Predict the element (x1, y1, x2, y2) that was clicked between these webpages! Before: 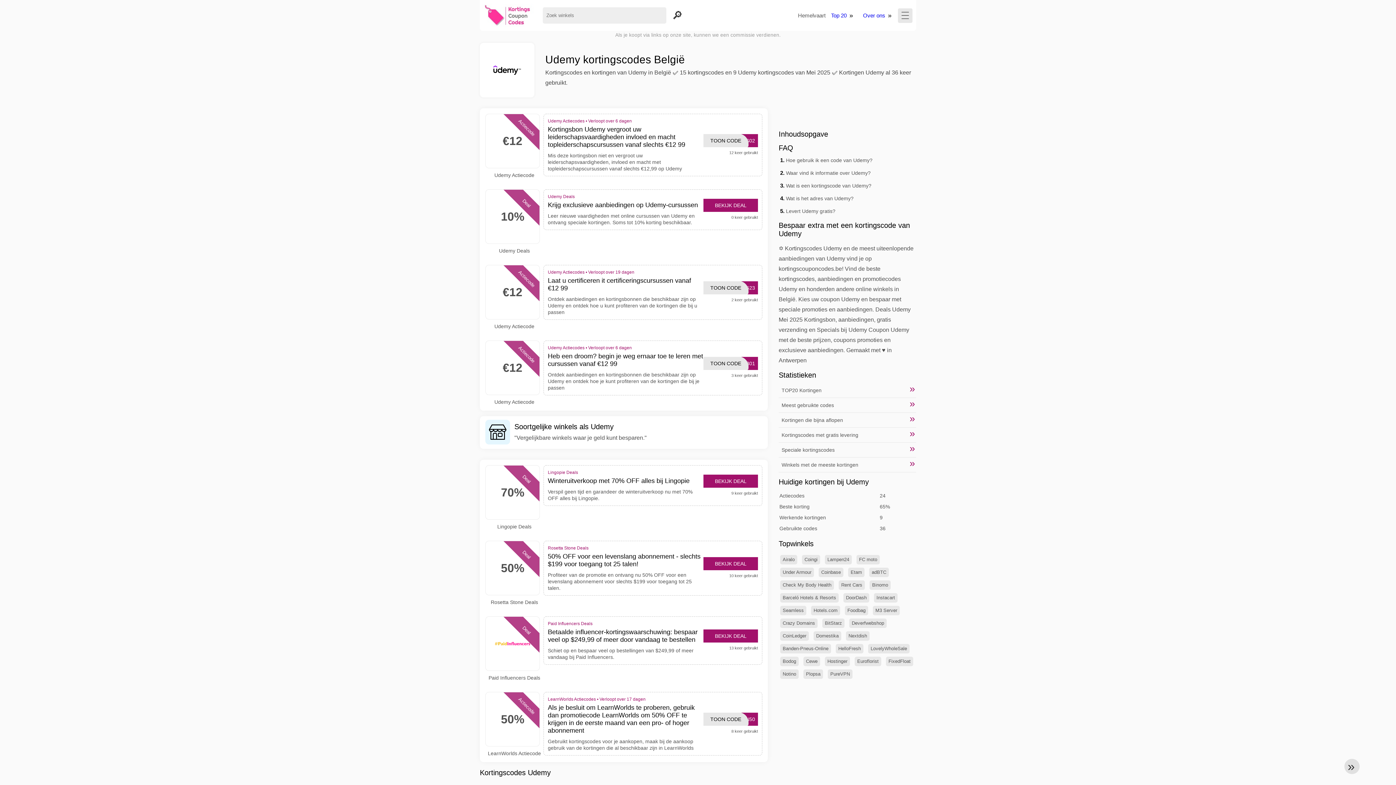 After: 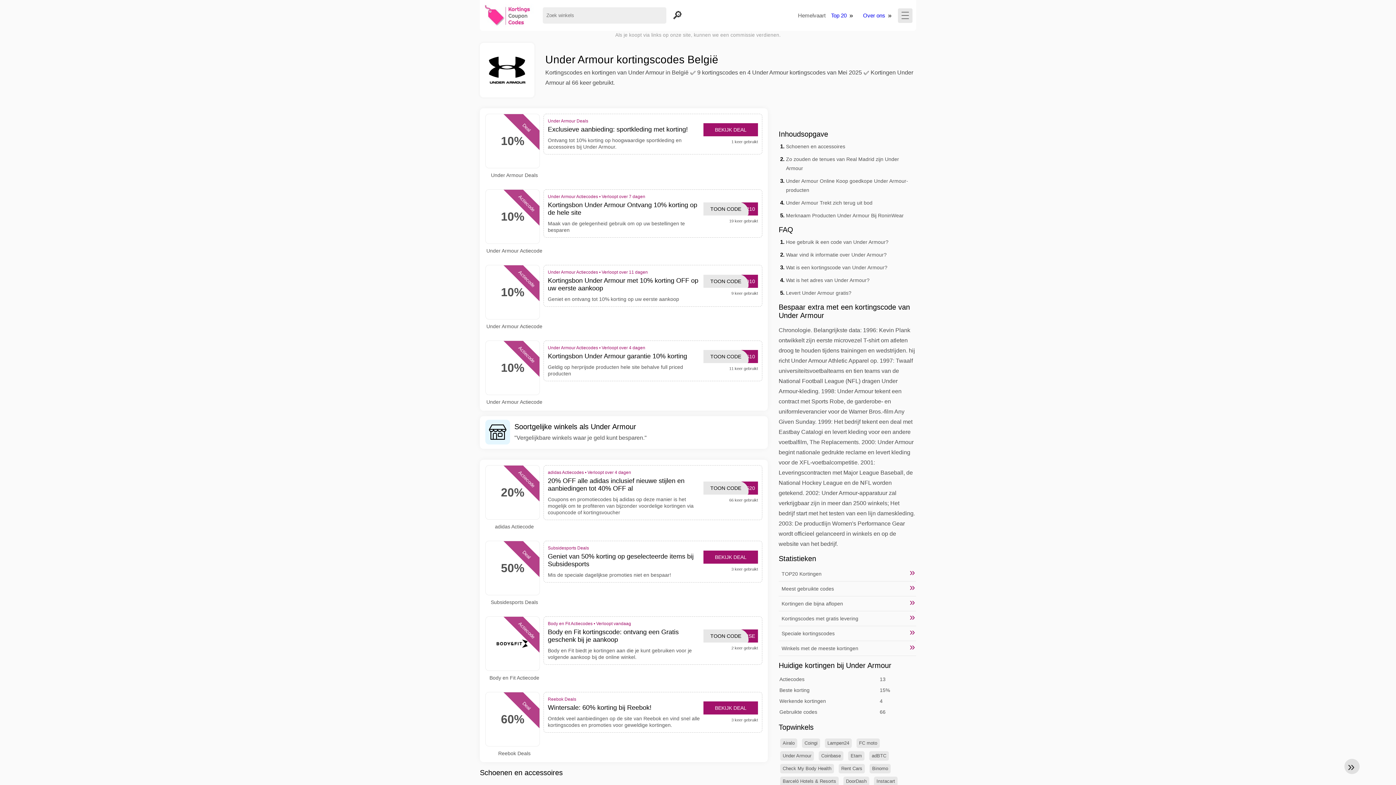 Action: bbox: (780, 568, 814, 577) label: Under Armour